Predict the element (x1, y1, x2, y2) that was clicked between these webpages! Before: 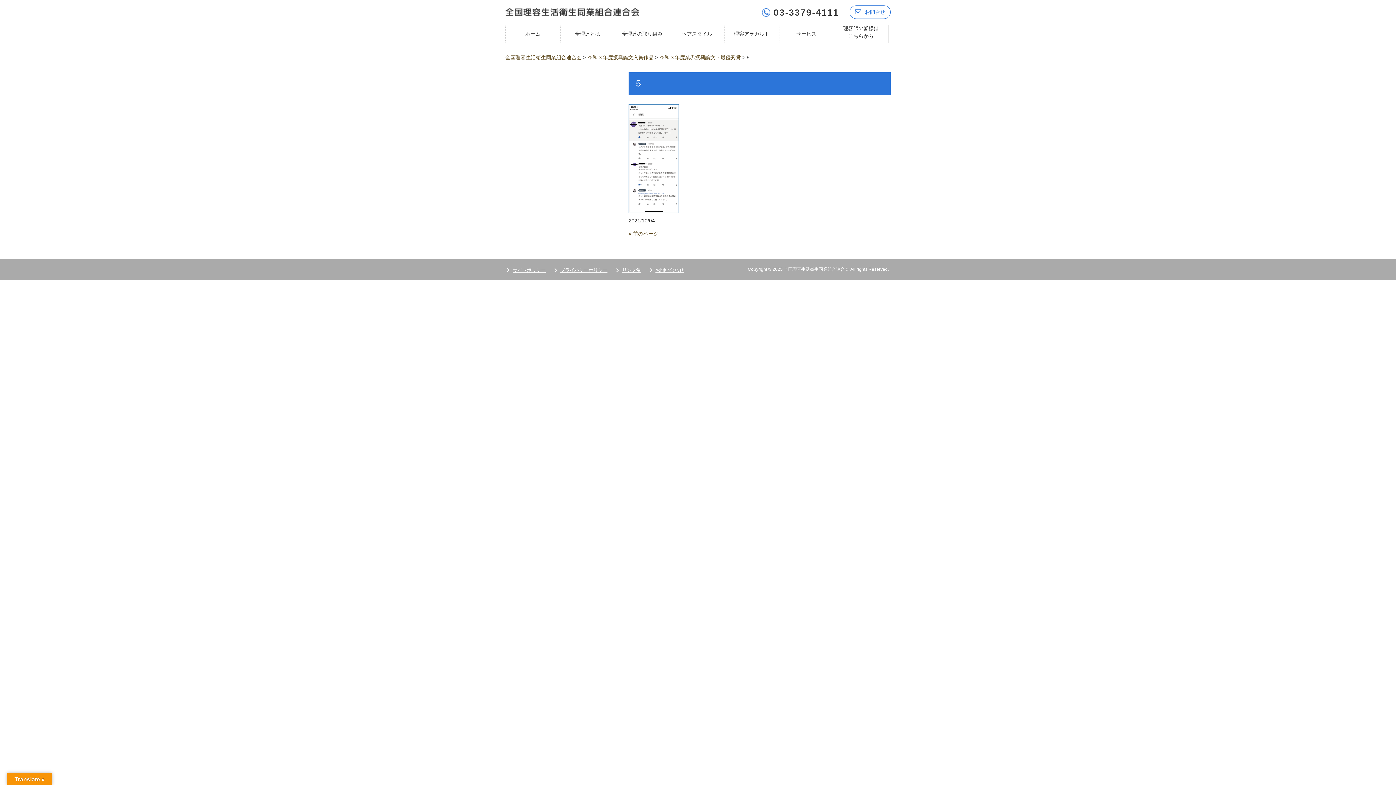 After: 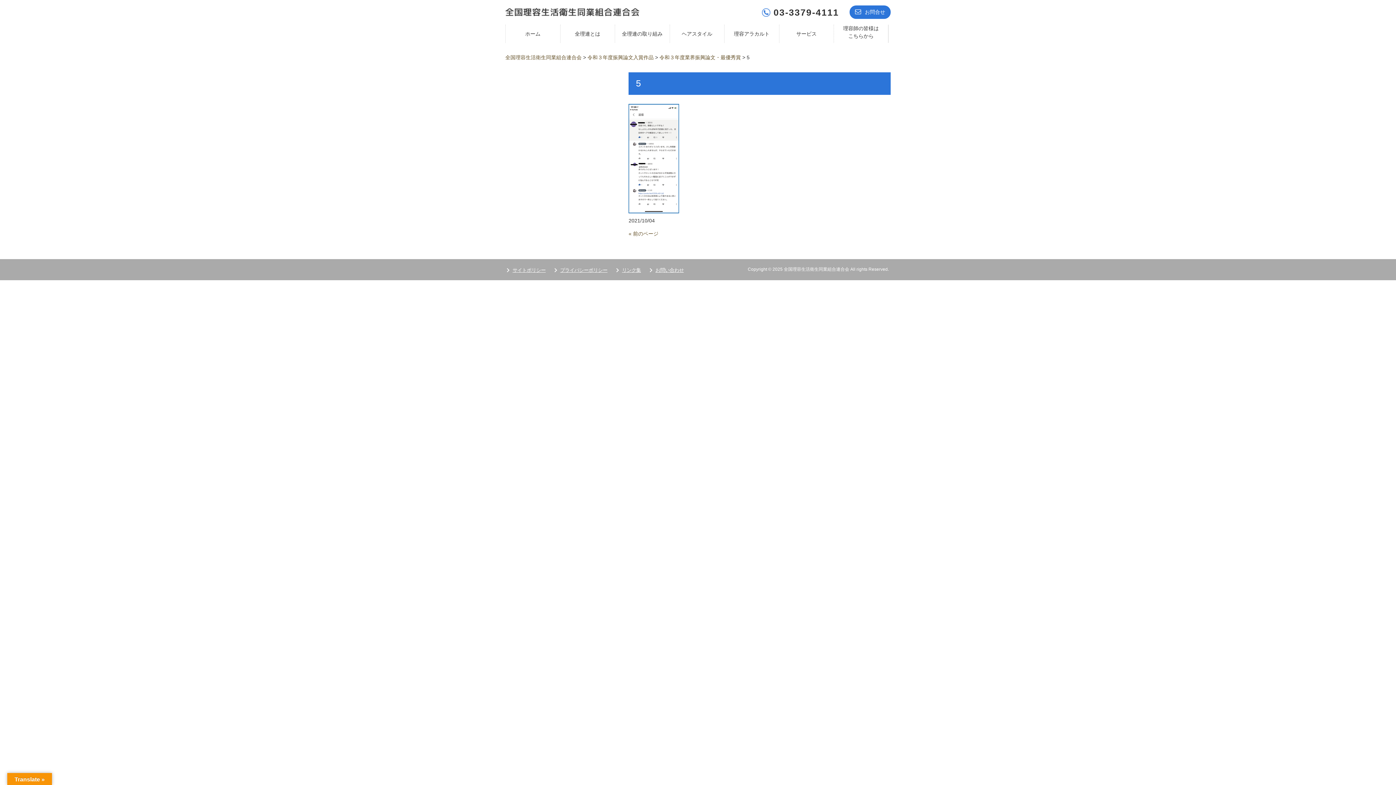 Action: label: お問合せ bbox: (849, 5, 890, 18)